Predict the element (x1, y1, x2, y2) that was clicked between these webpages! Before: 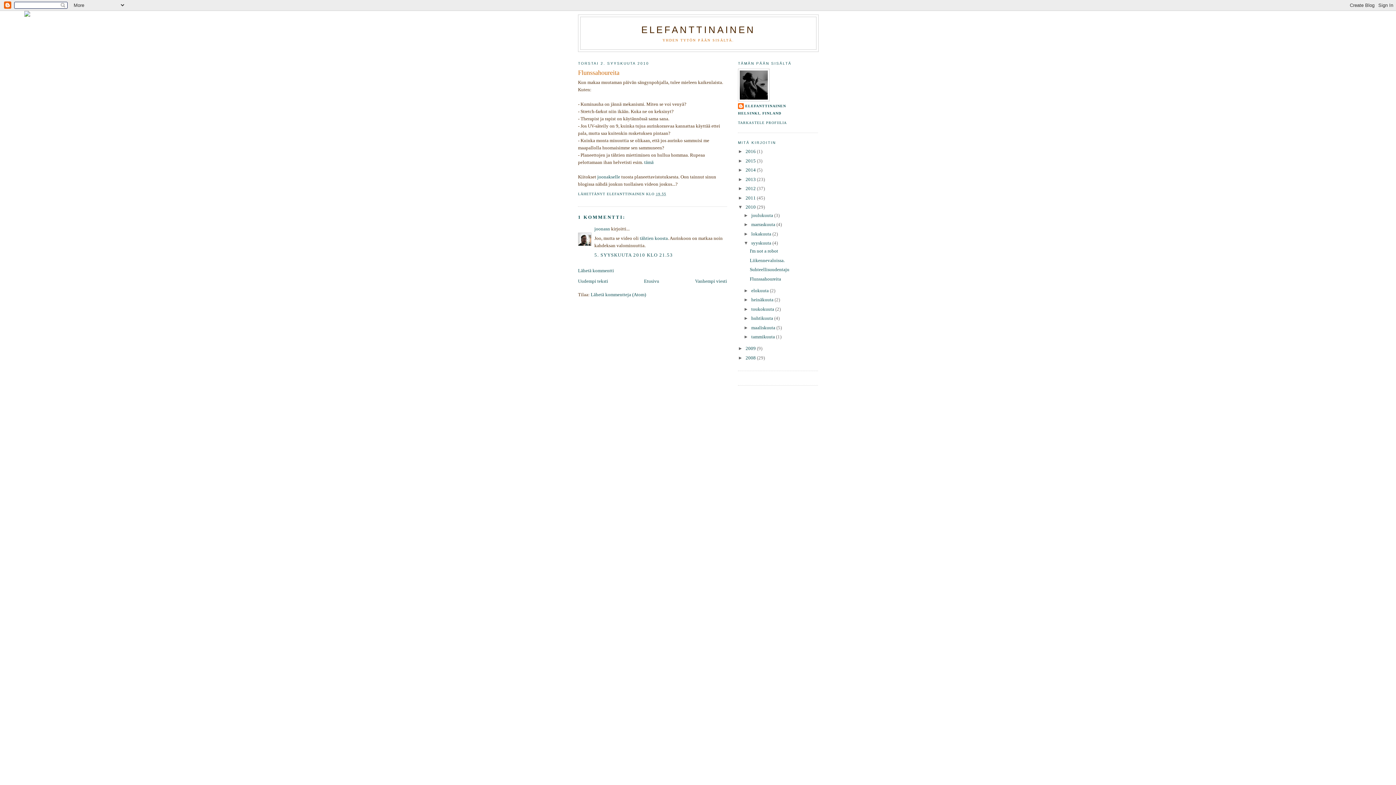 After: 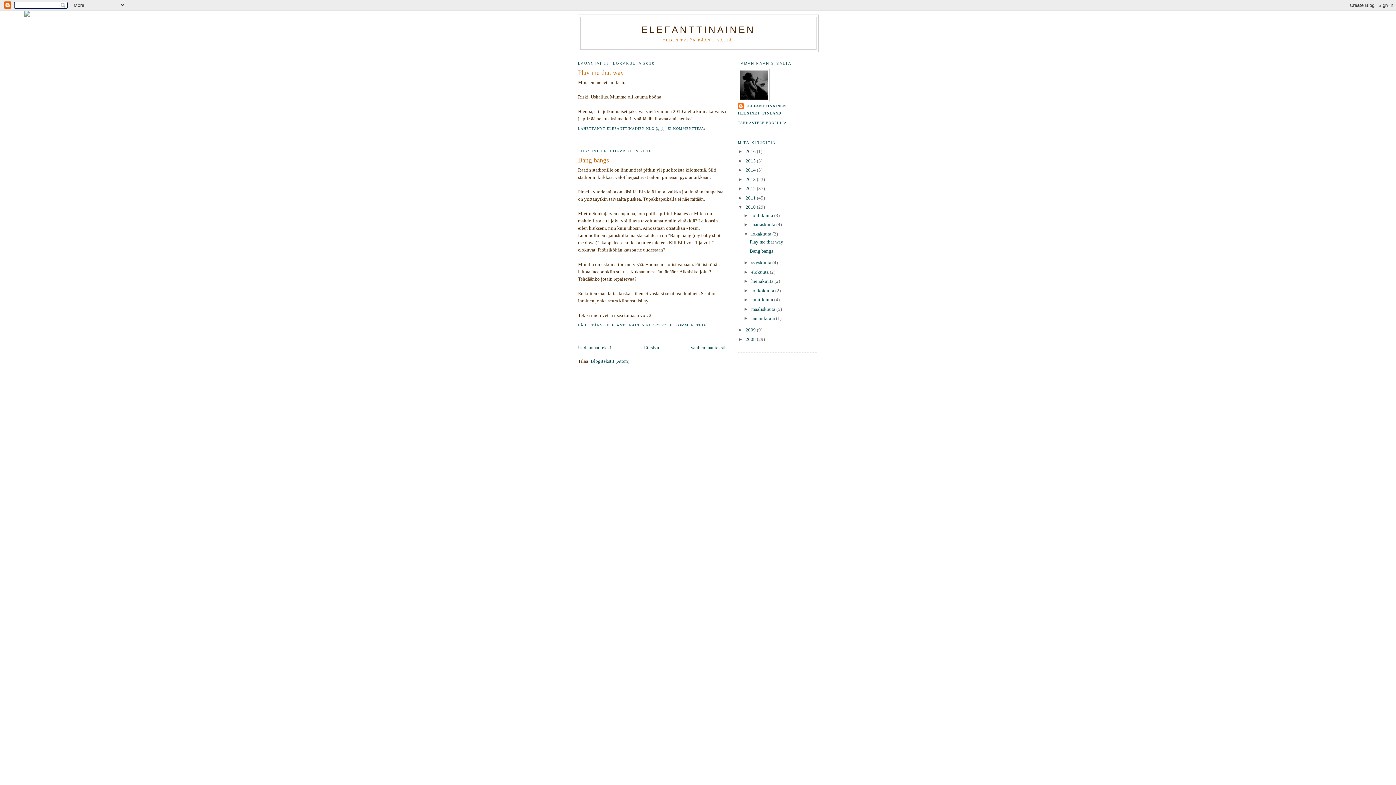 Action: bbox: (751, 231, 772, 236) label: lokakuuta 